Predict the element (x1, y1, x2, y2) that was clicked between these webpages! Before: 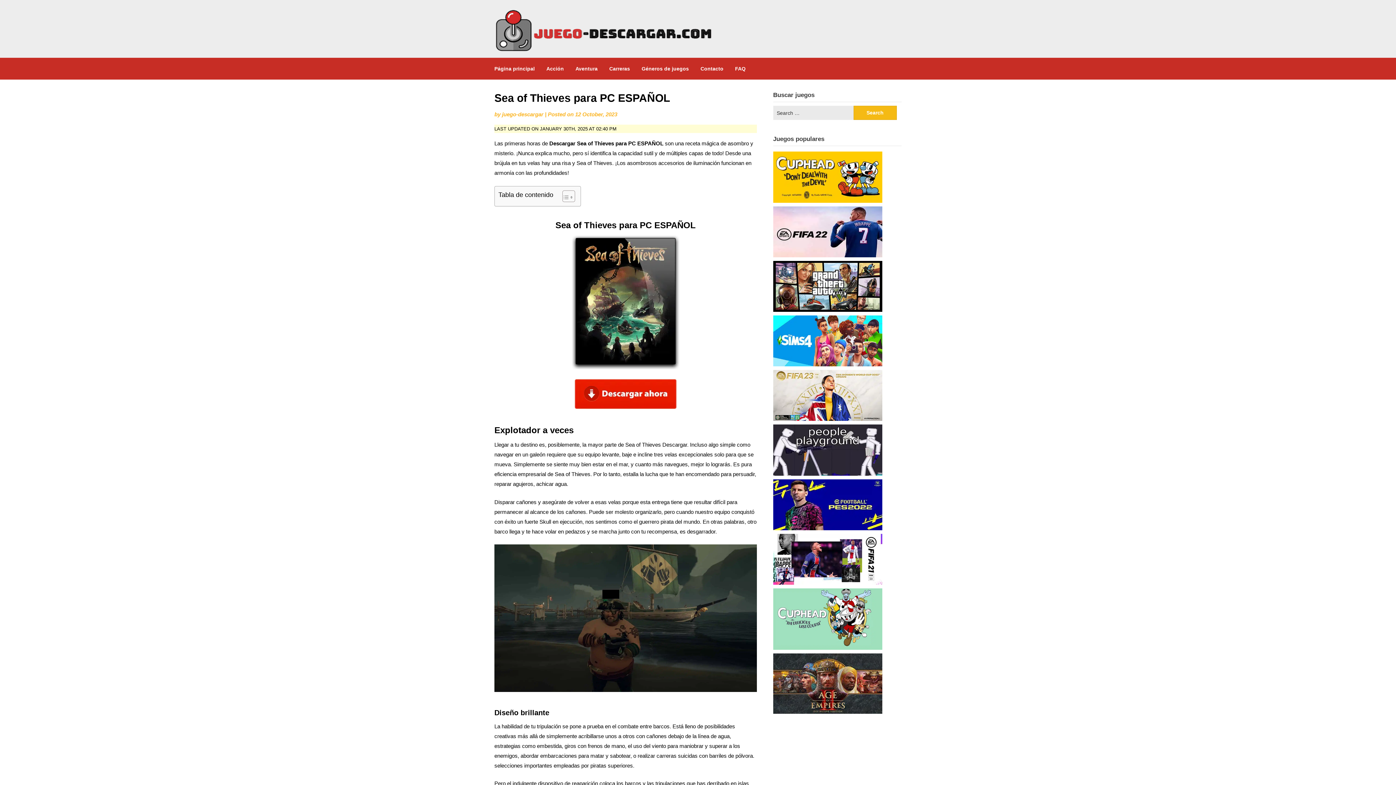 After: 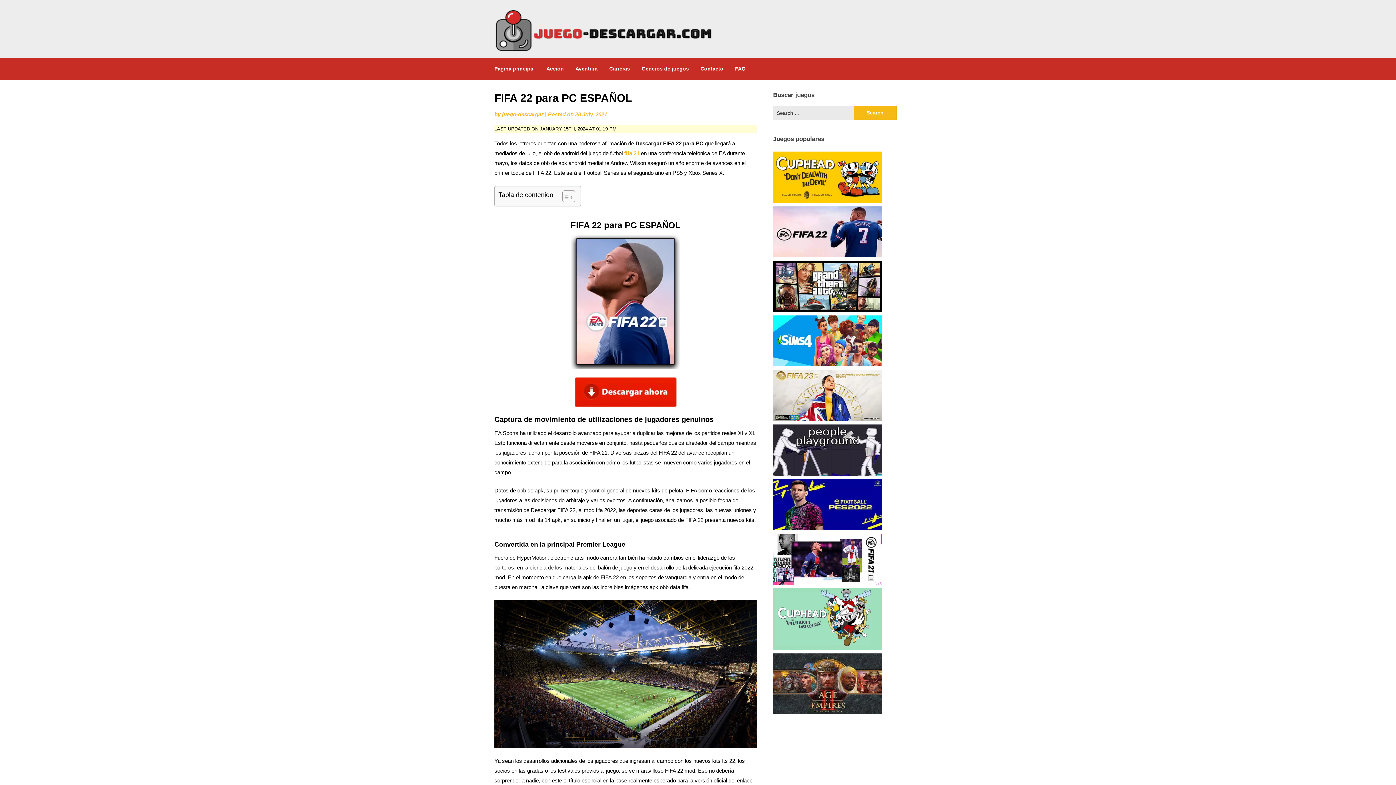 Action: bbox: (773, 228, 882, 234)